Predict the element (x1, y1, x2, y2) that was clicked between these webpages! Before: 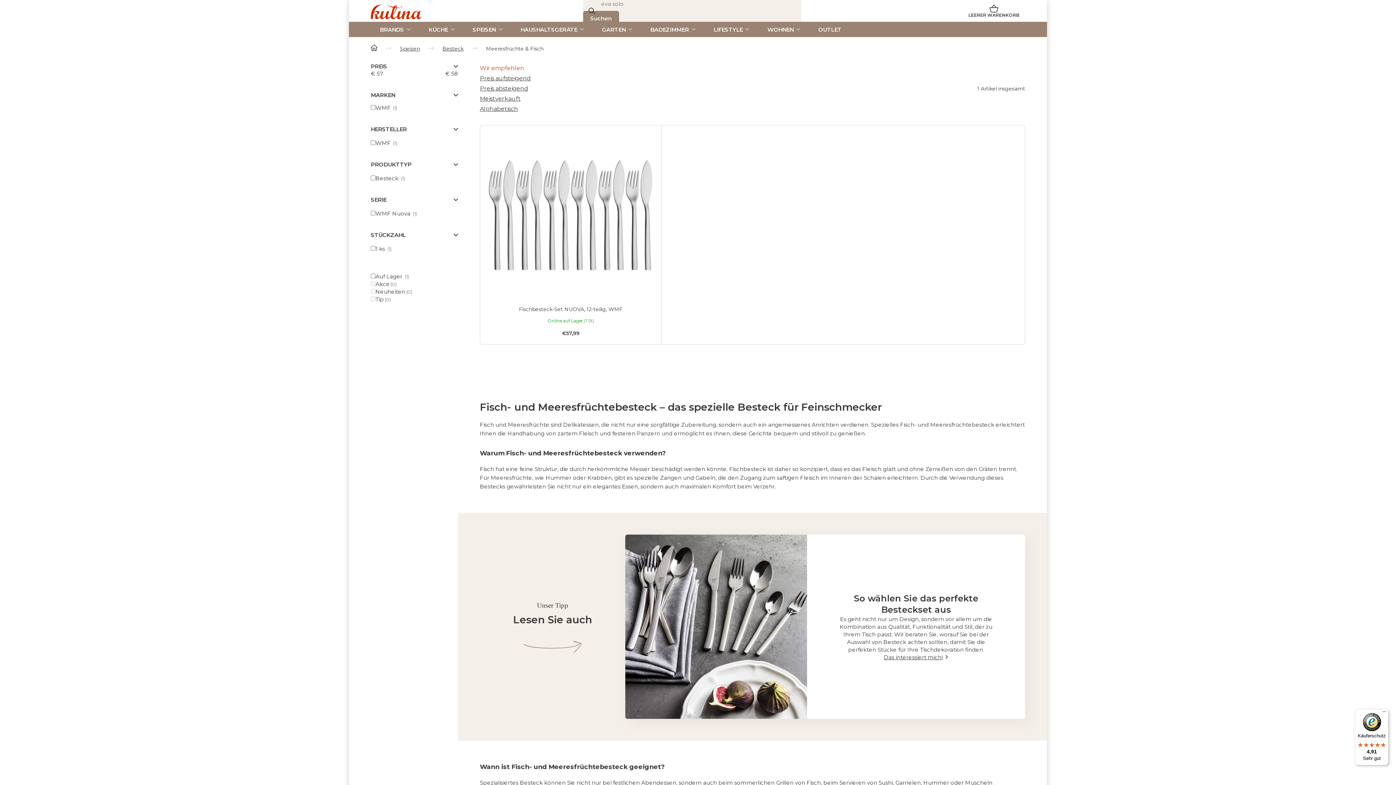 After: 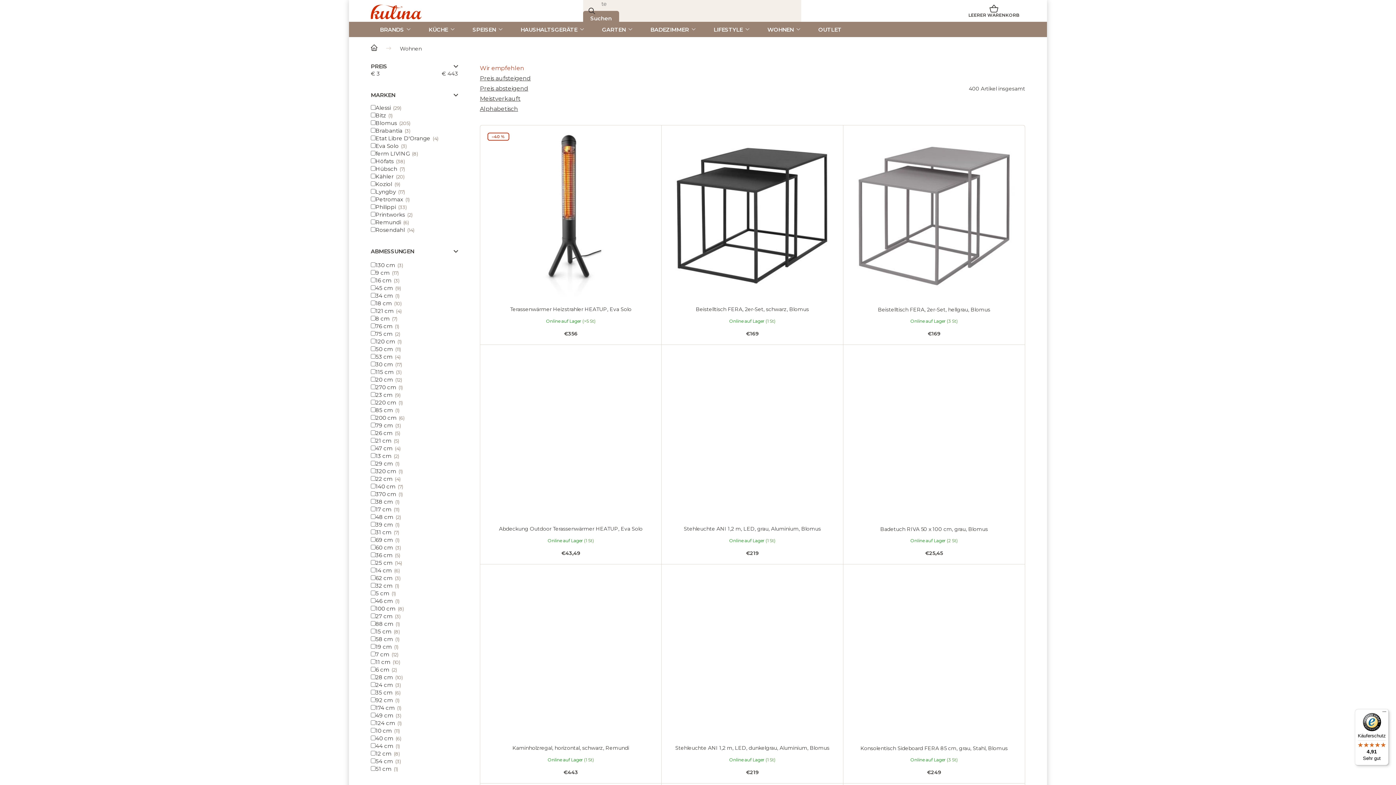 Action: bbox: (758, 21, 809, 37) label: WOHNEN